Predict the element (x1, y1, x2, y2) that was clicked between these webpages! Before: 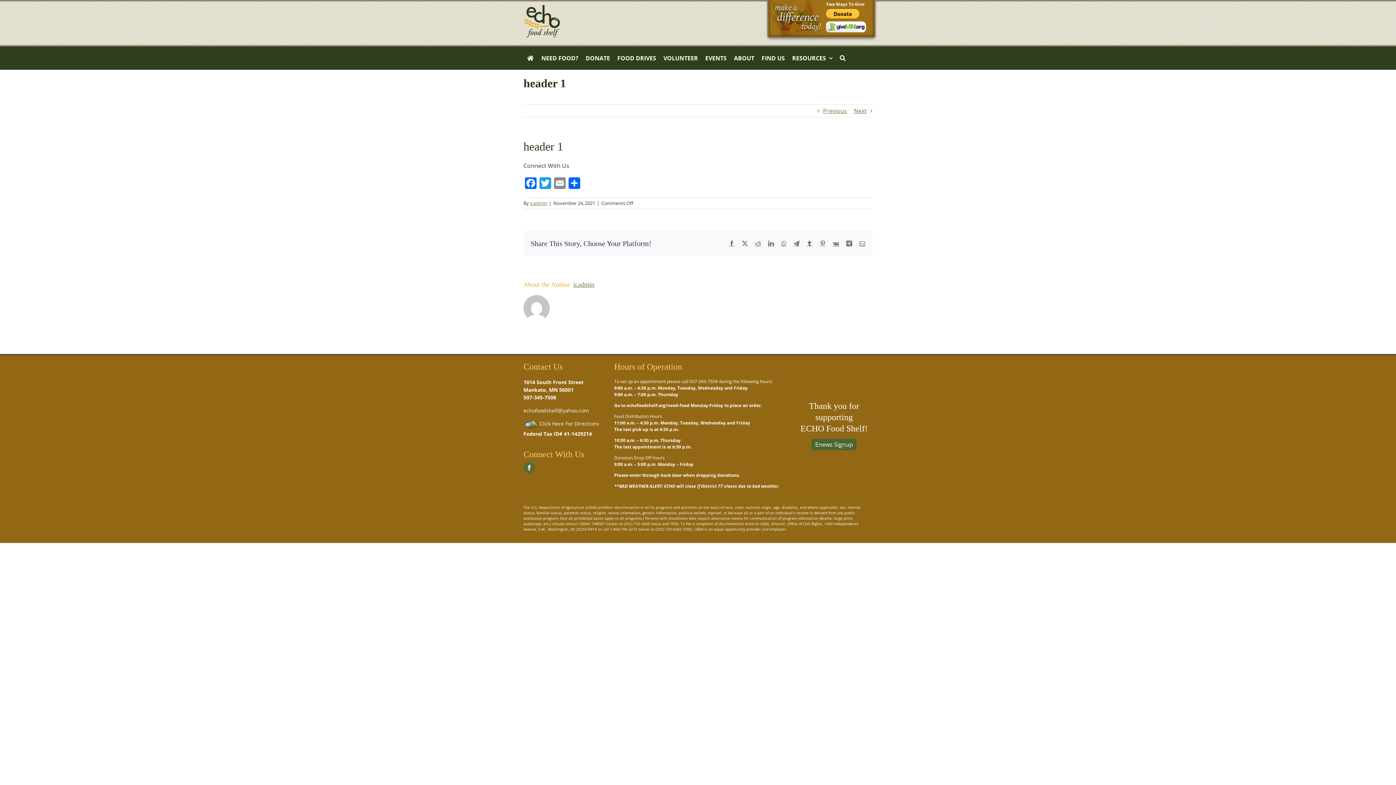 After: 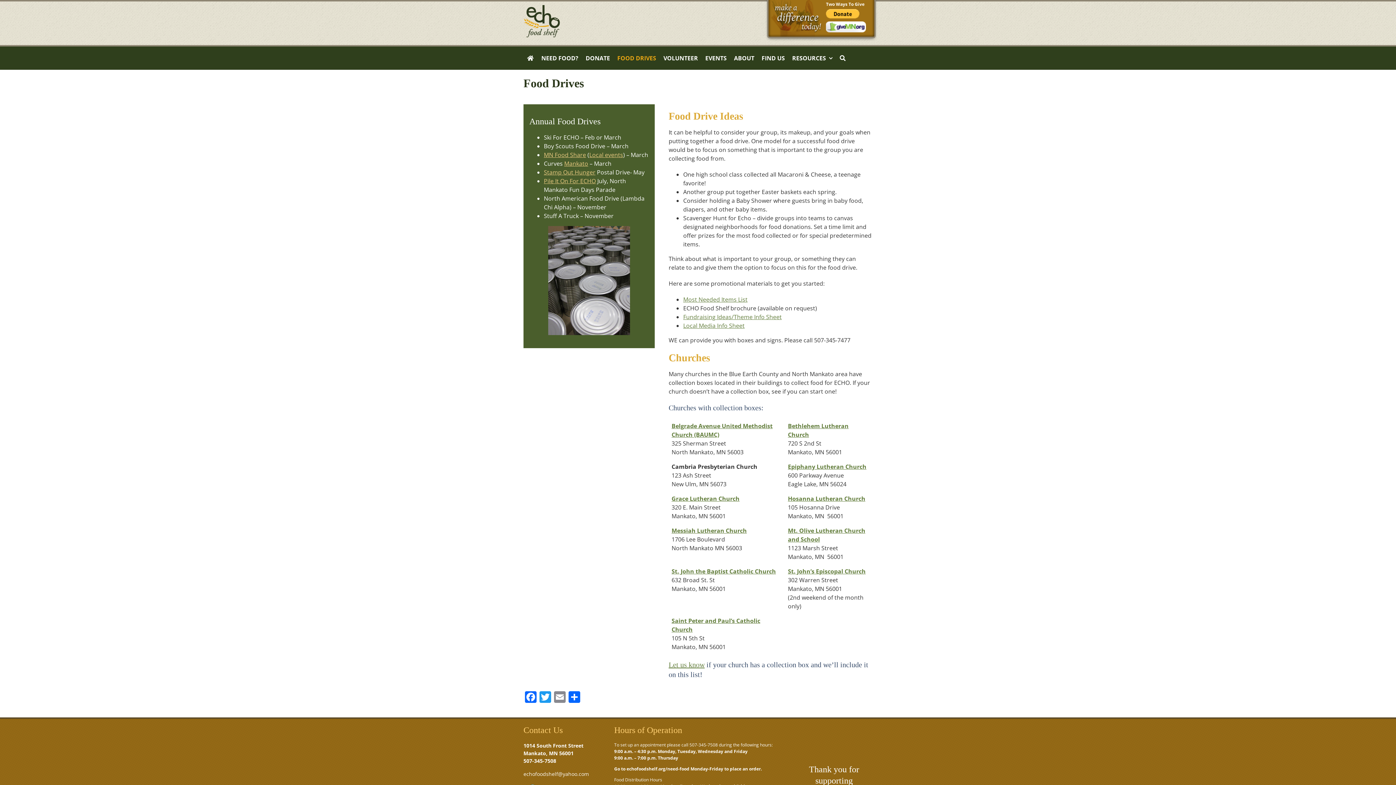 Action: label: FOOD DRIVES bbox: (613, 46, 659, 69)